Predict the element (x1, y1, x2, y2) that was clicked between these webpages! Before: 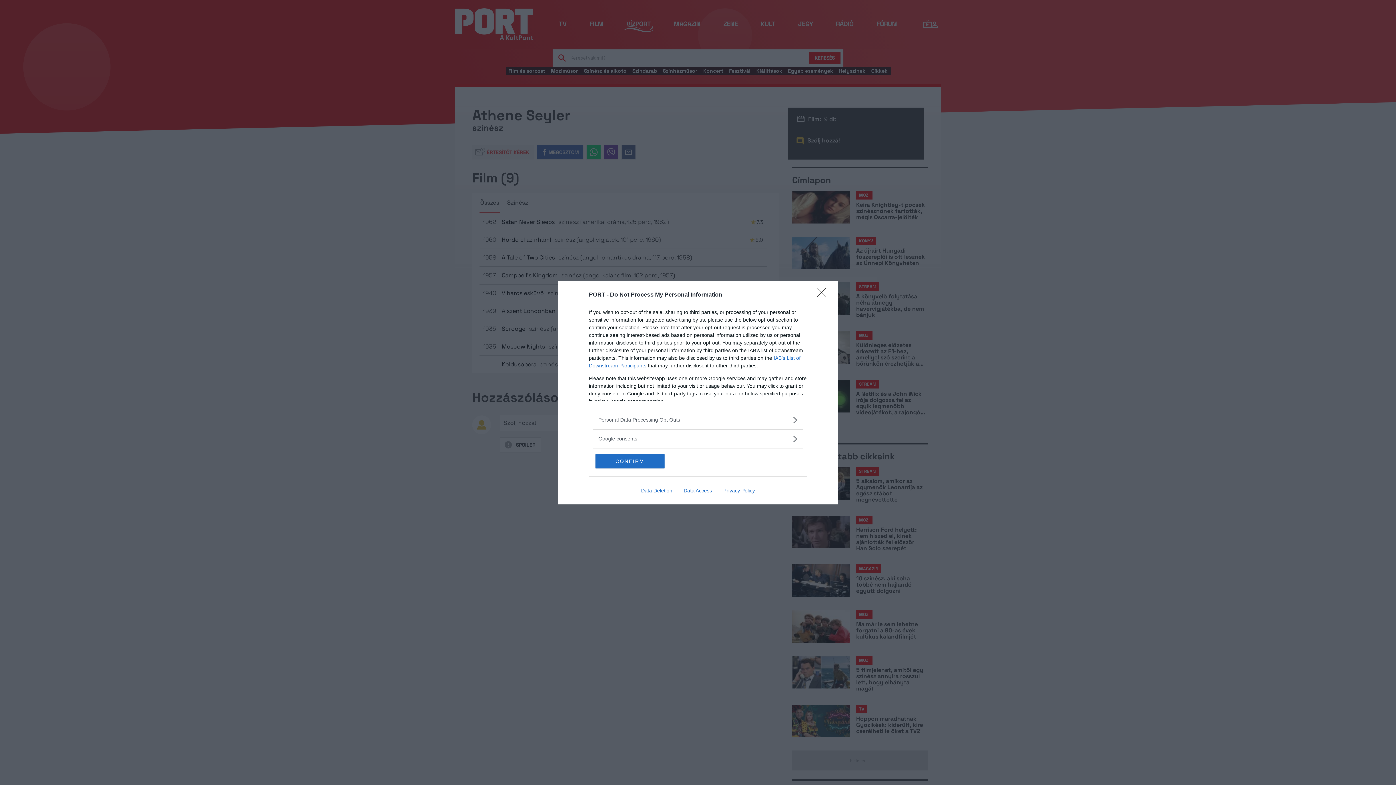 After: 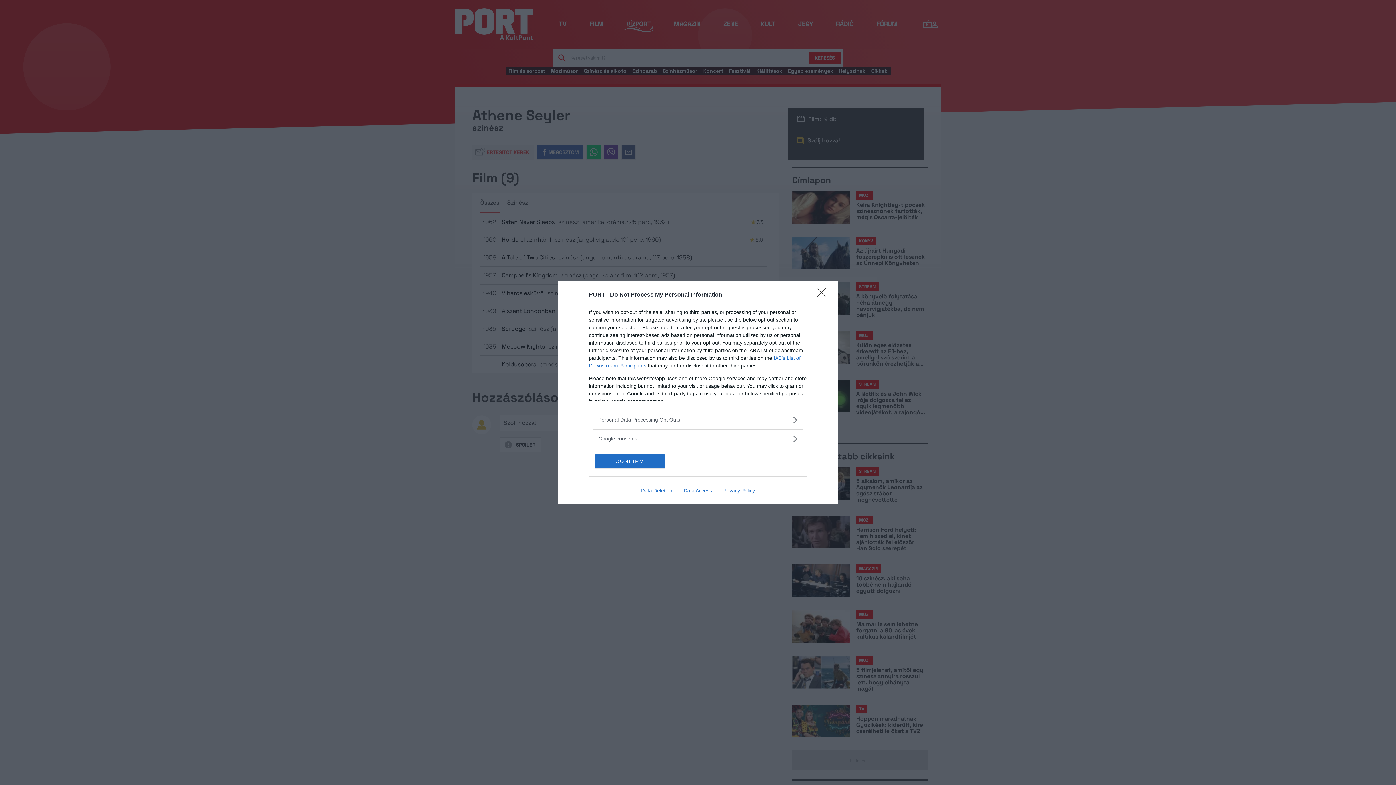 Action: label: Privacy Policy bbox: (717, 487, 760, 493)